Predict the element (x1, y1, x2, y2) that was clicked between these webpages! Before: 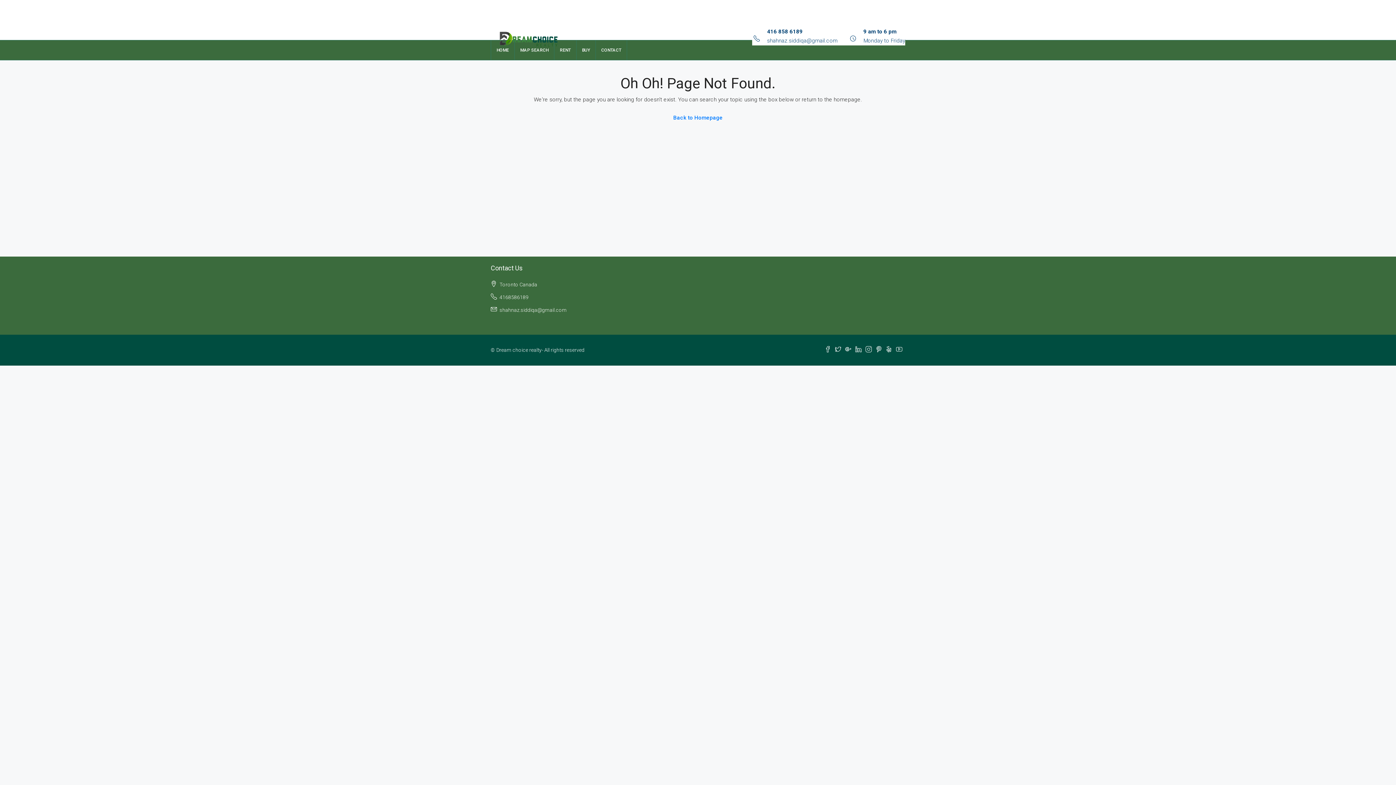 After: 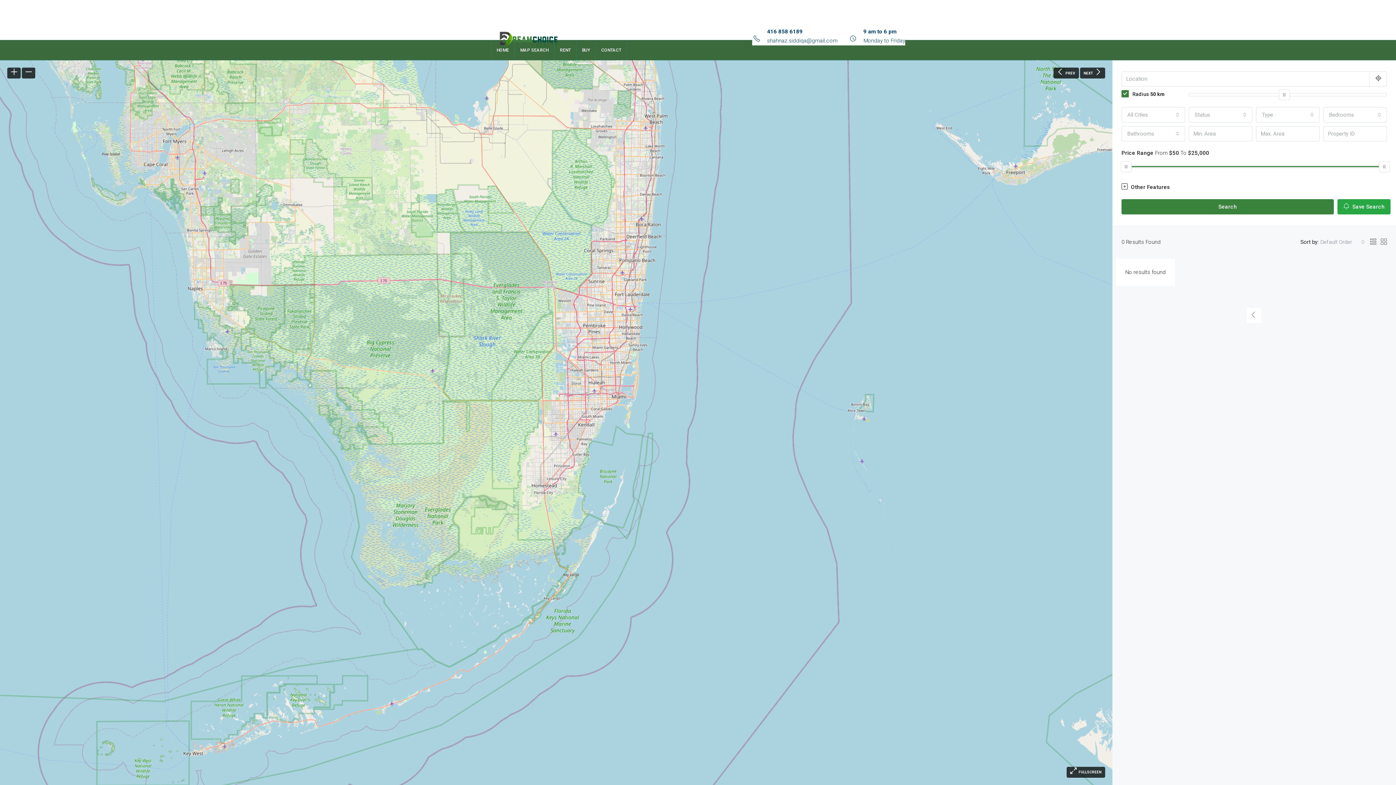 Action: label: MAP SEARCH bbox: (514, 40, 554, 60)